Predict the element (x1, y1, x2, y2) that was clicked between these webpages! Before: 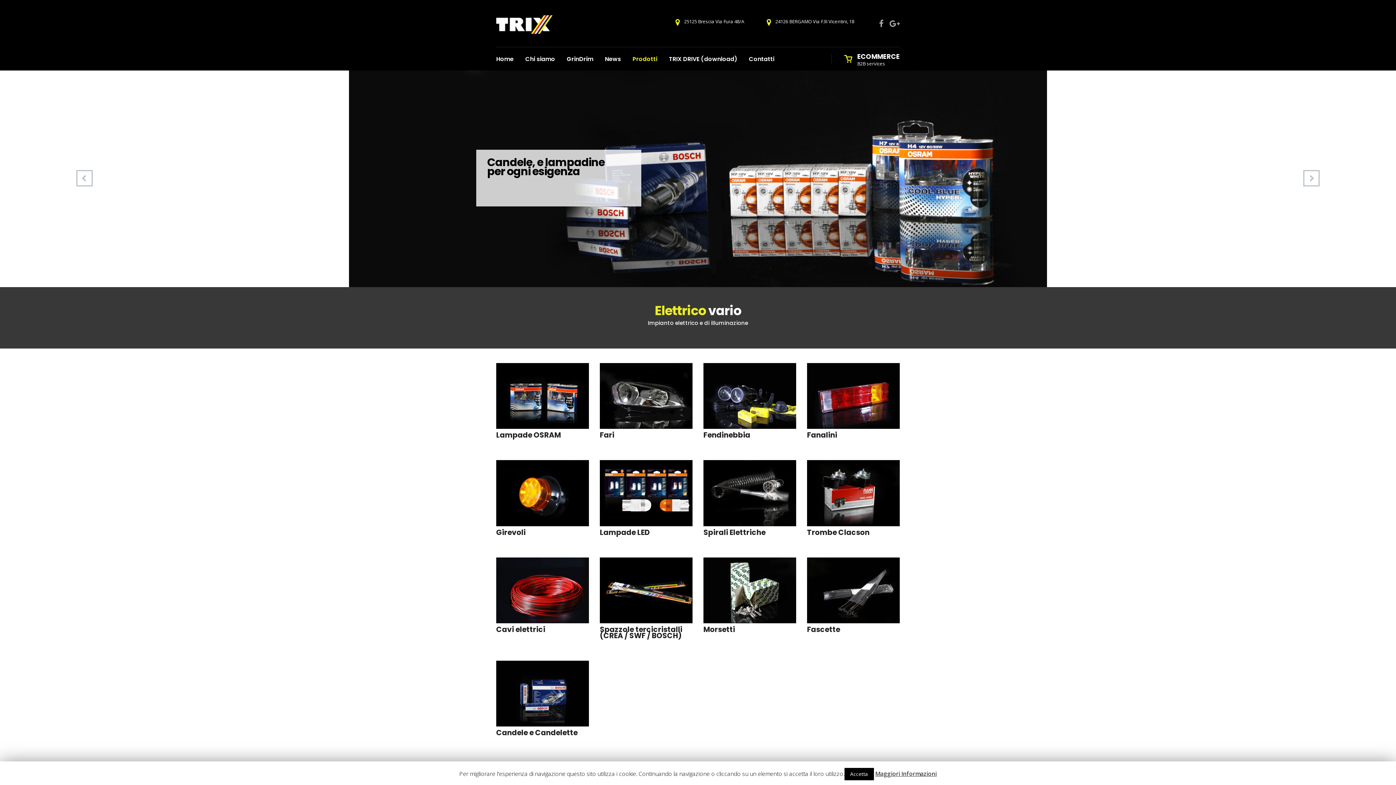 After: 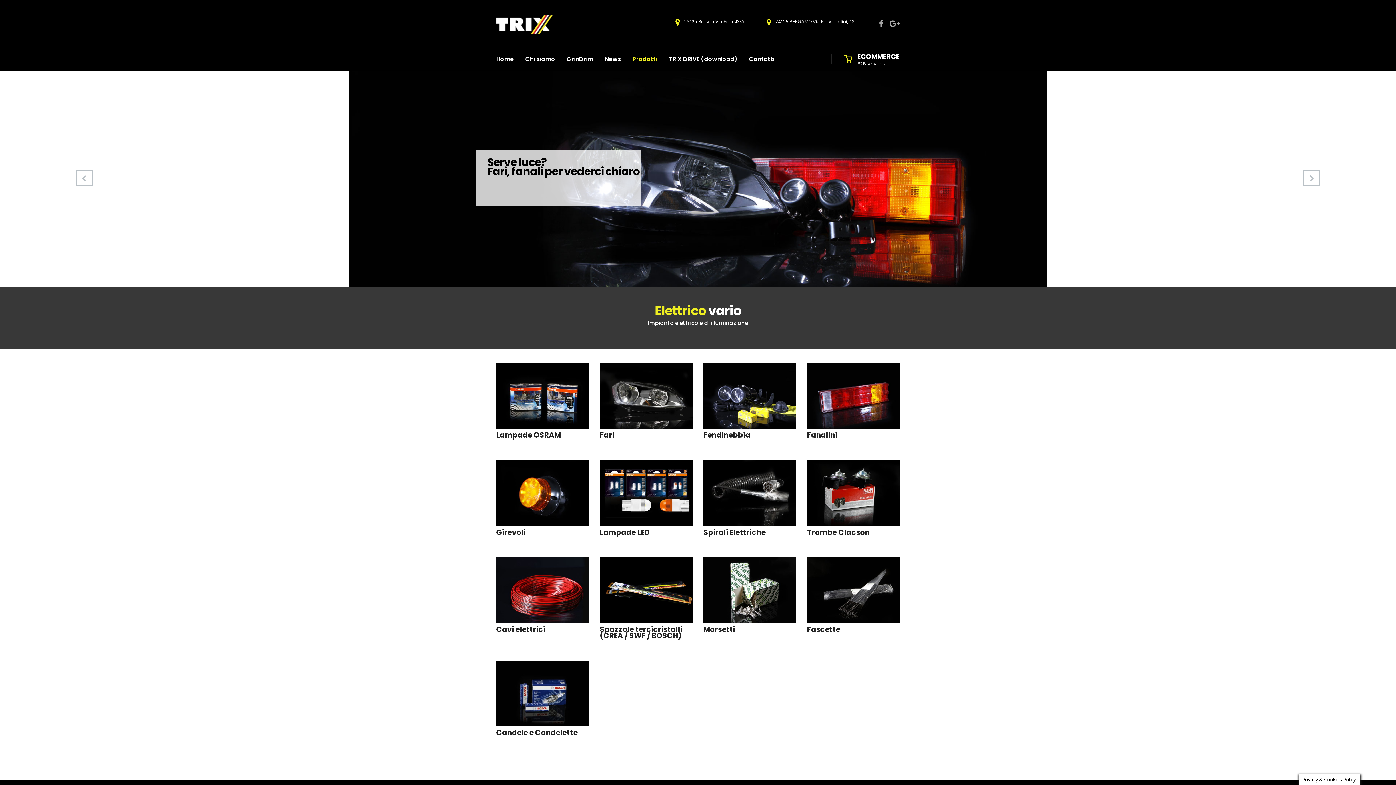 Action: bbox: (844, 768, 874, 780) label: Accetta